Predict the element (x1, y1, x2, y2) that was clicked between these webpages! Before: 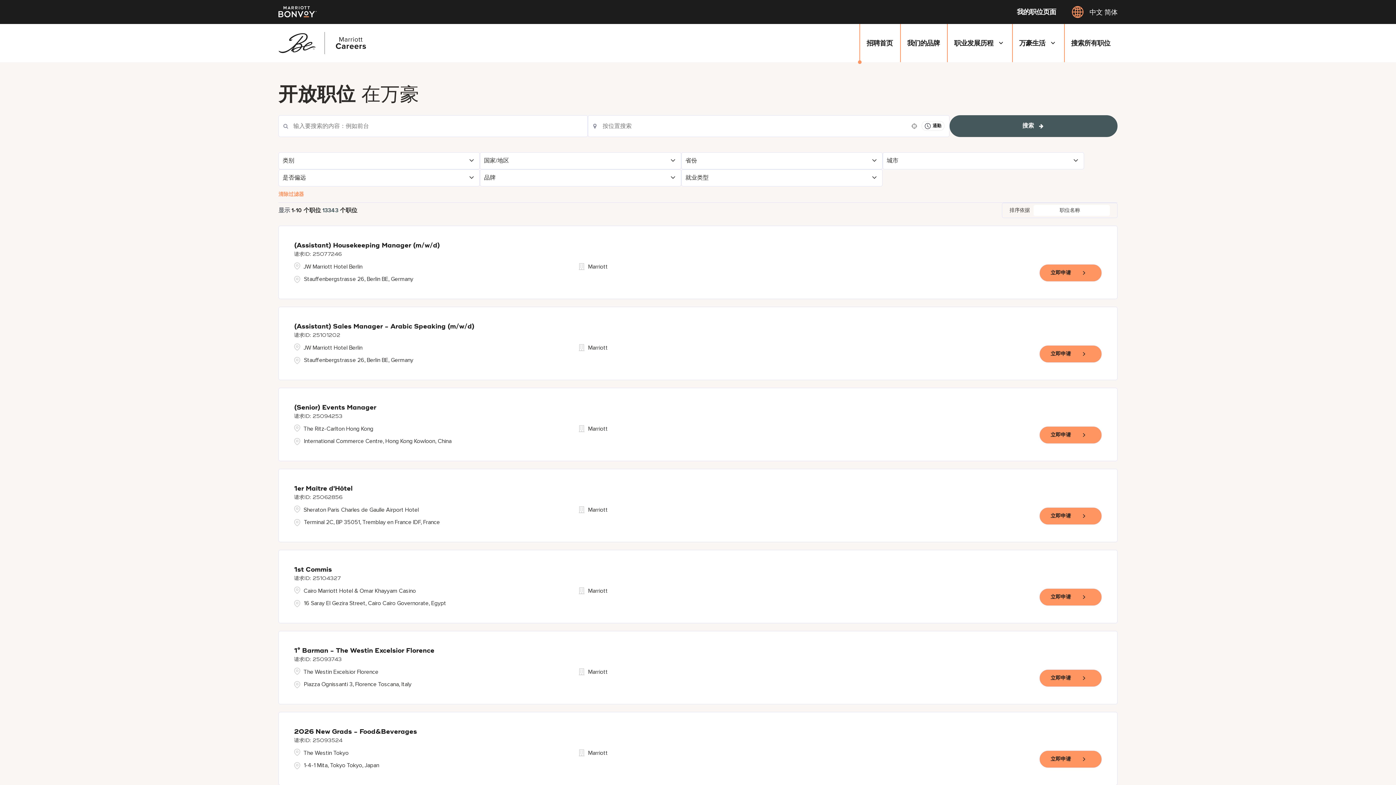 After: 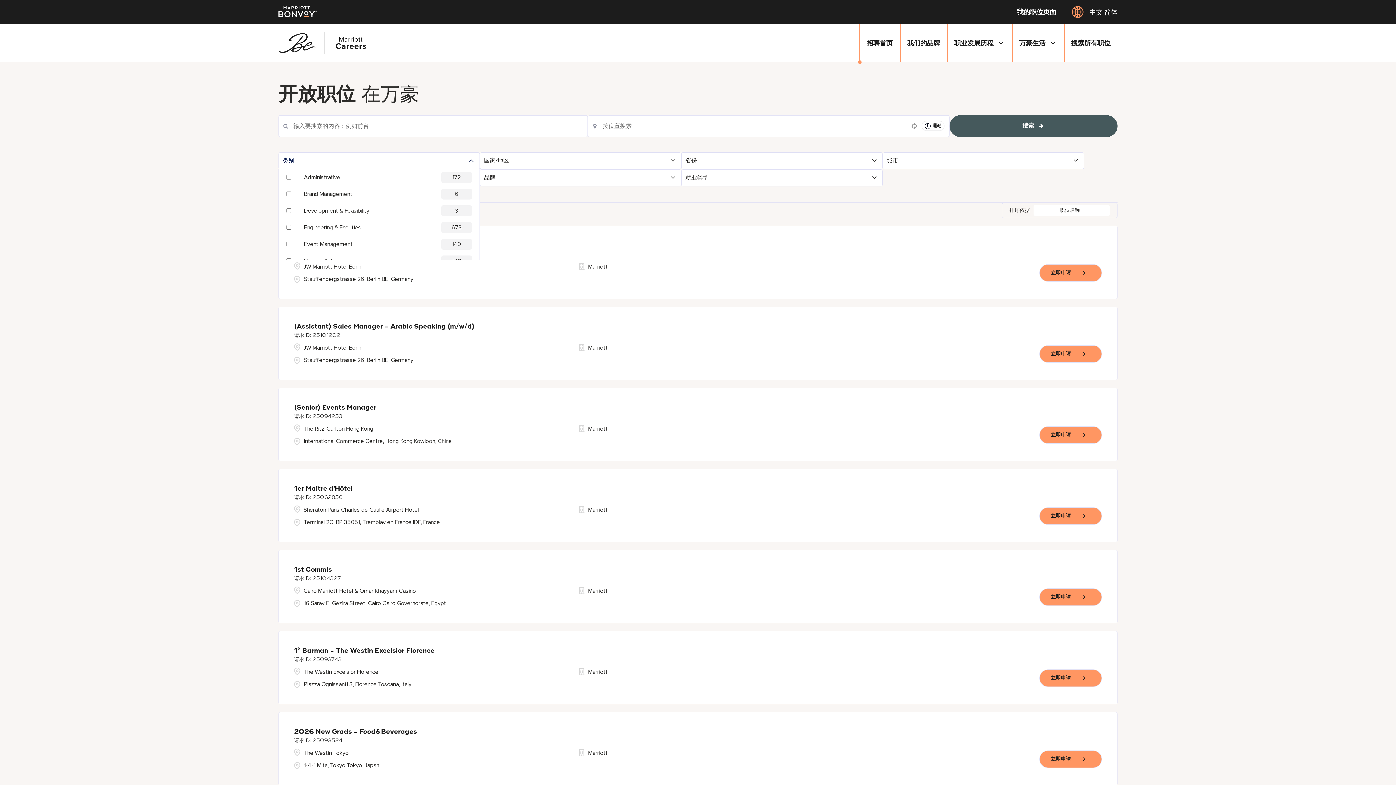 Action: bbox: (278, 152, 479, 168) label: 类别